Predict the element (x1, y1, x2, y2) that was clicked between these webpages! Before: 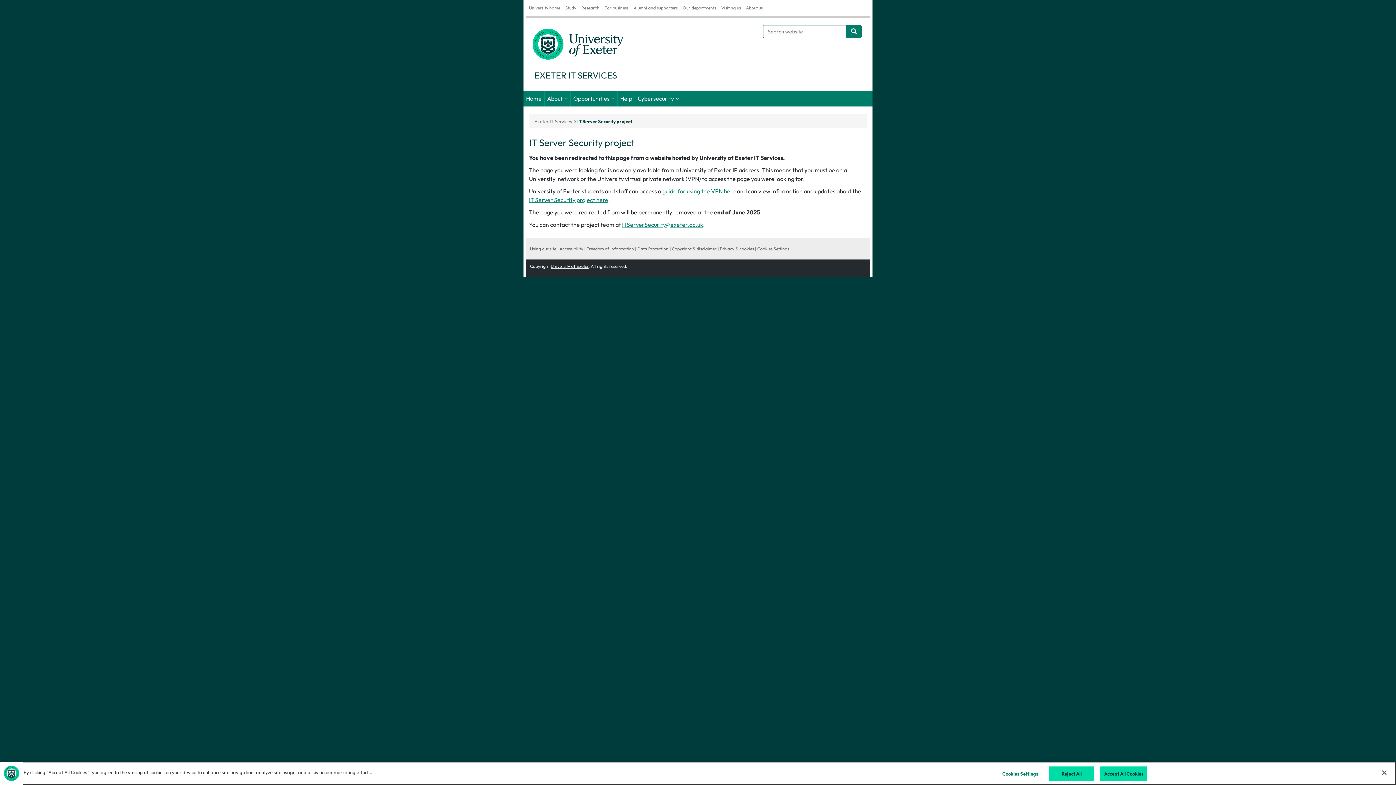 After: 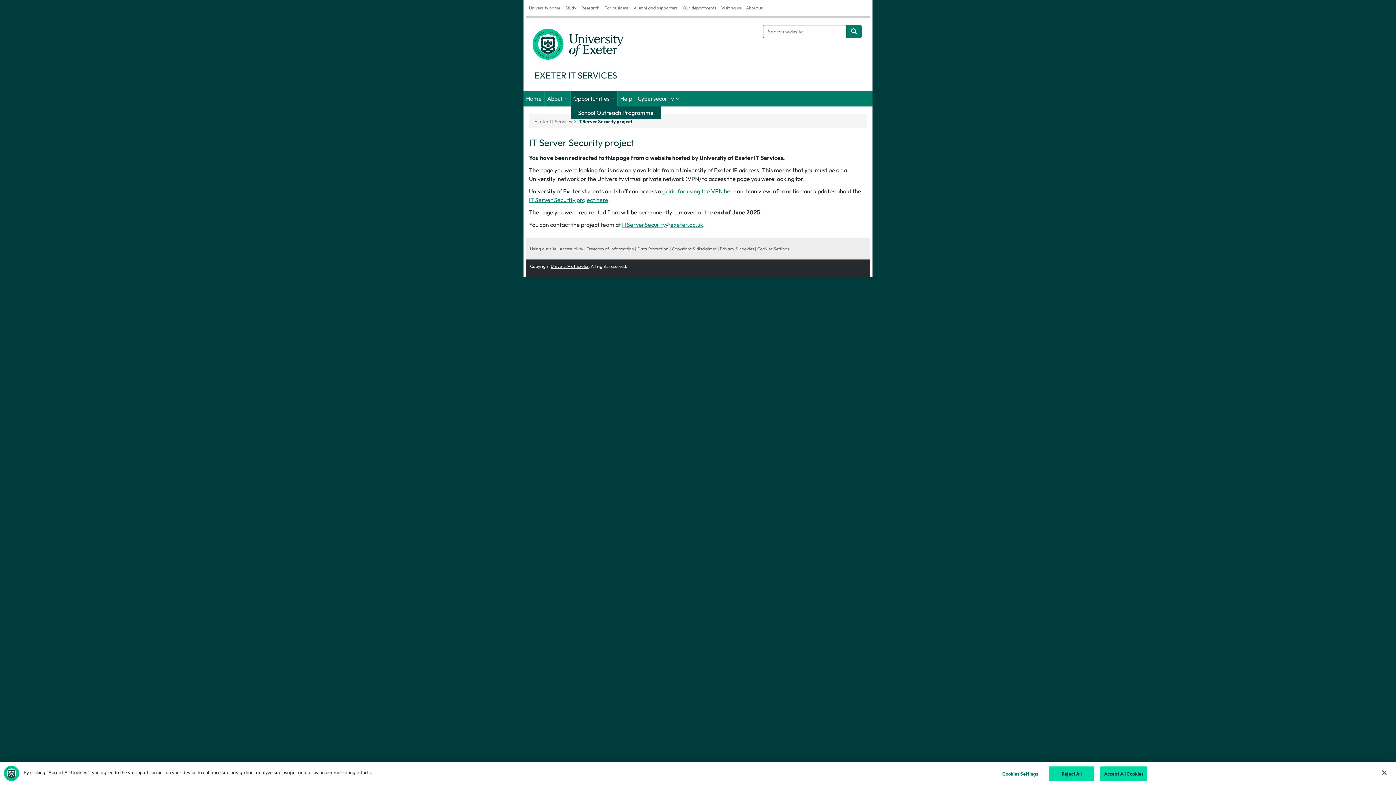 Action: bbox: (570, 90, 617, 106) label: Opportunities